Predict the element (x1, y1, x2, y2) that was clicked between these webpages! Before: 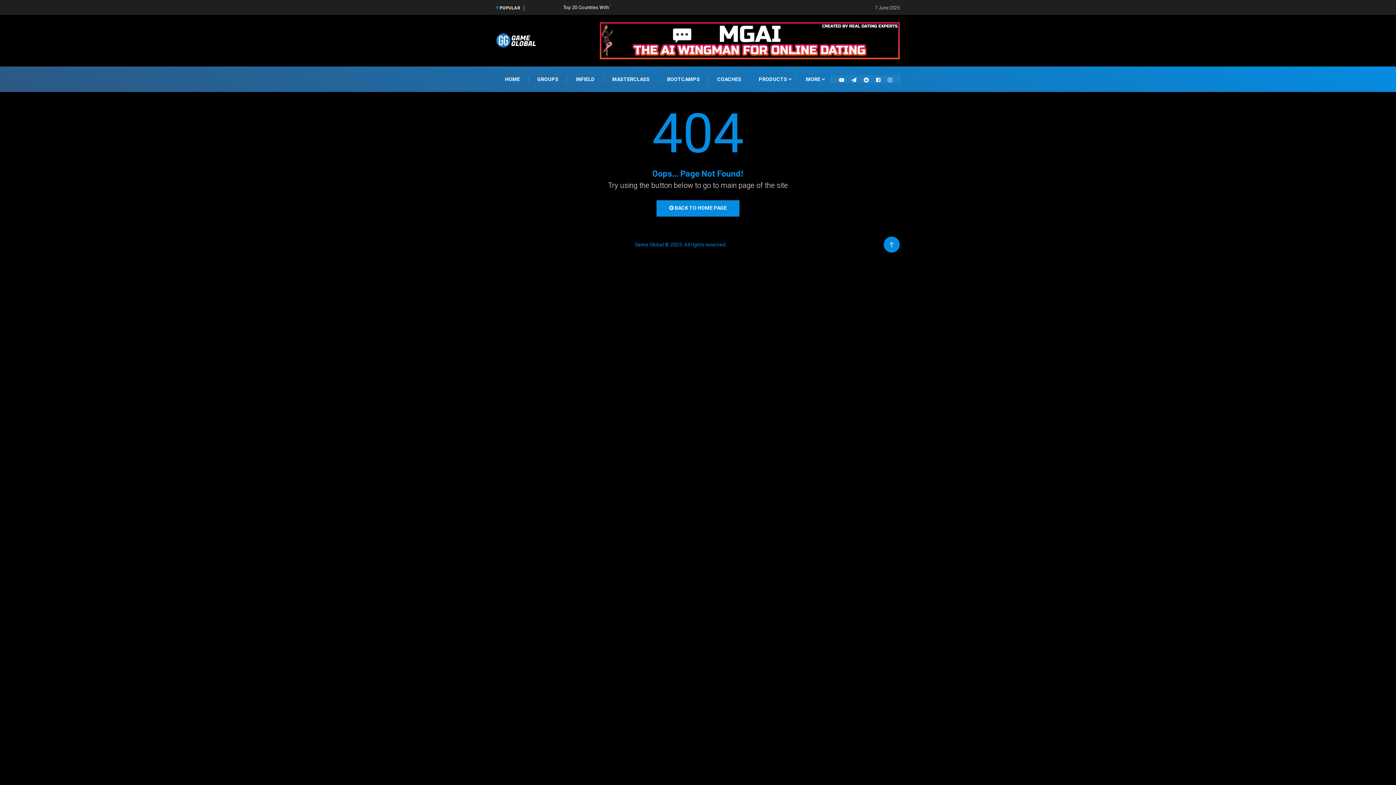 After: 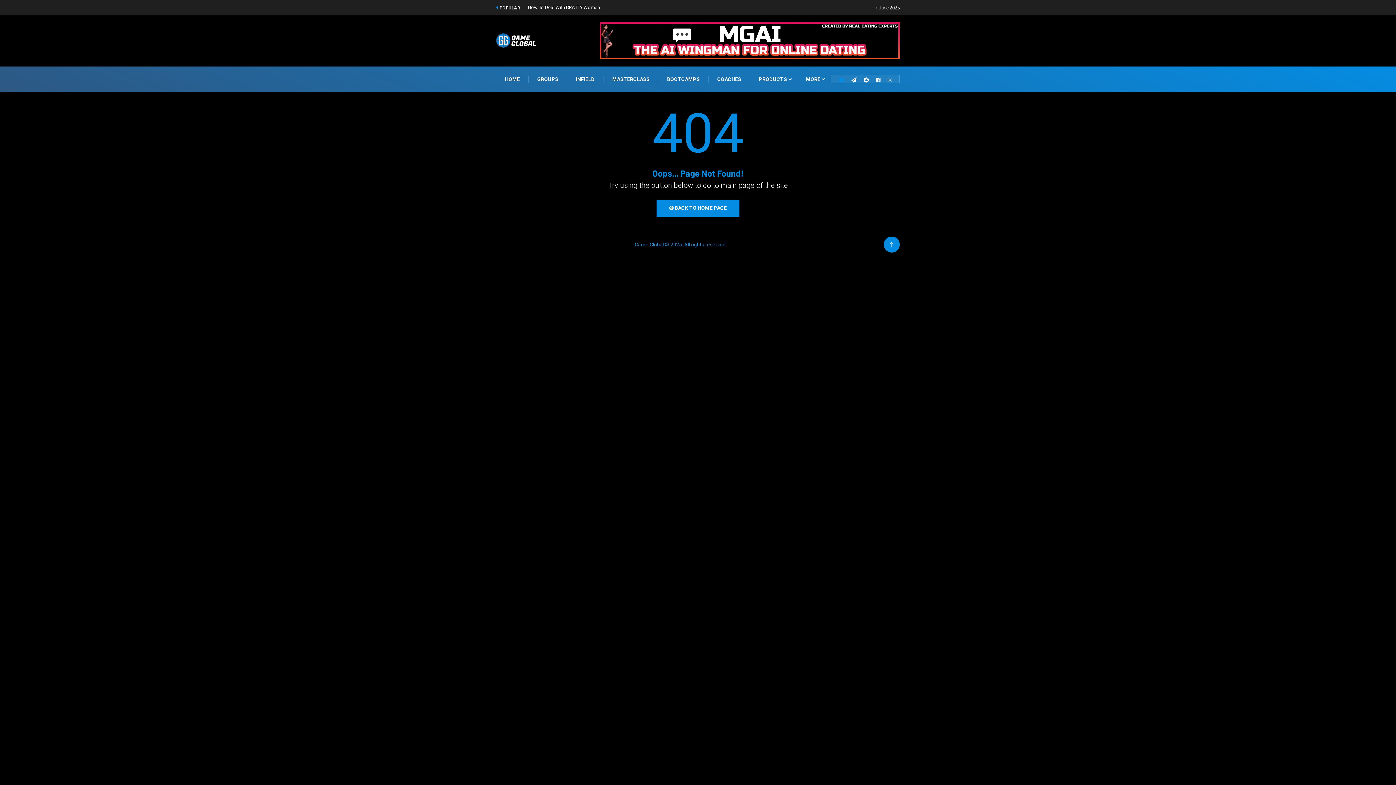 Action: bbox: (839, 76, 844, 82)